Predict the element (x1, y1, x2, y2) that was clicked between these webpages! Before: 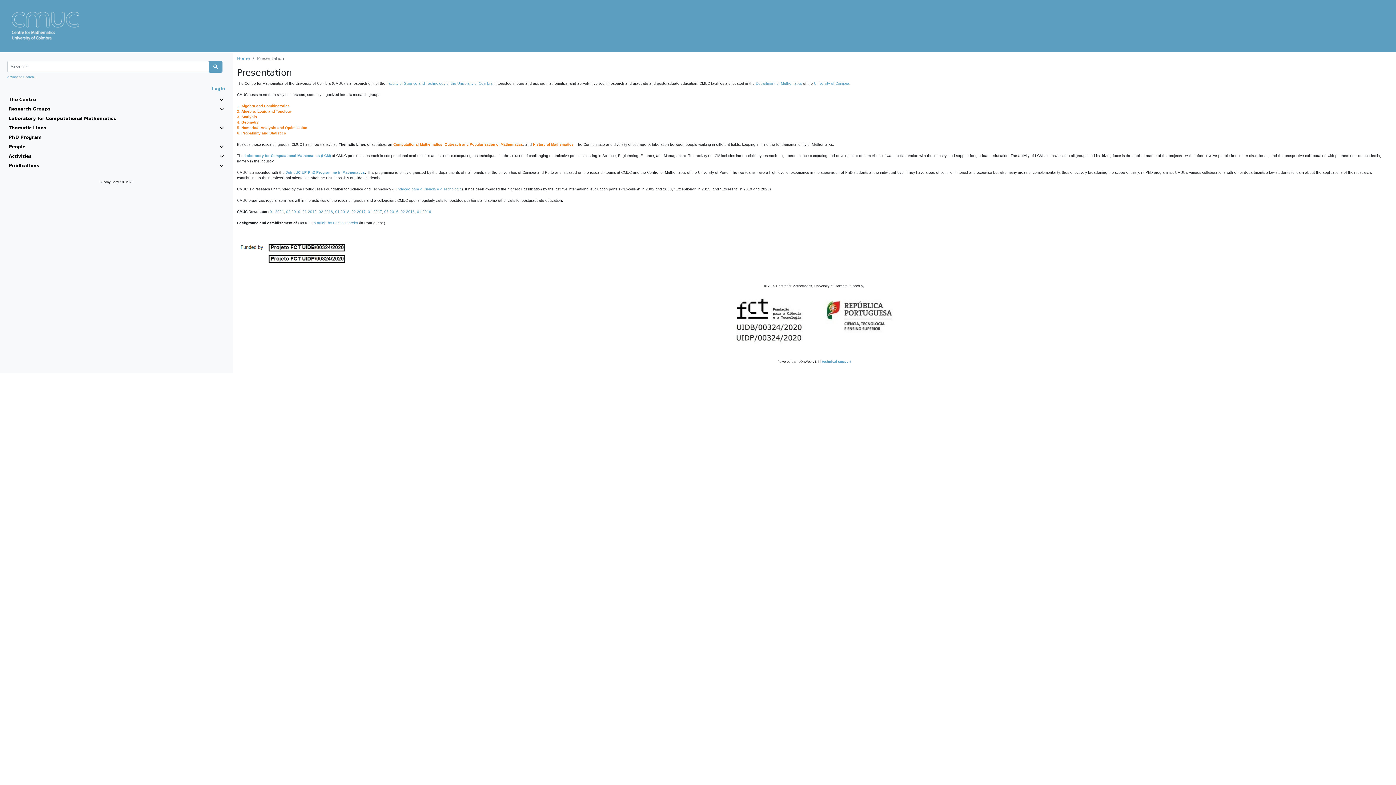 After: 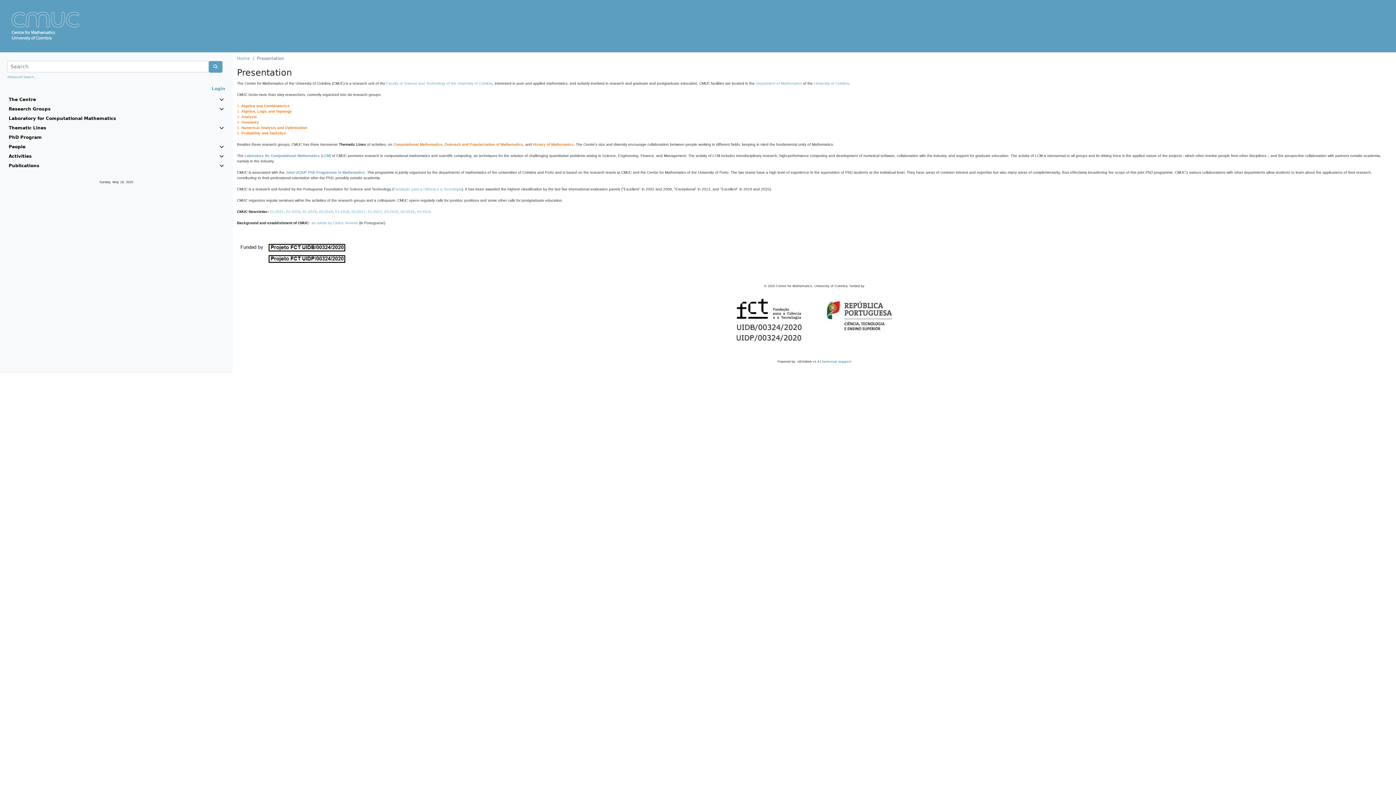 Action: bbox: (367, 209, 382, 213) label: 01-2017